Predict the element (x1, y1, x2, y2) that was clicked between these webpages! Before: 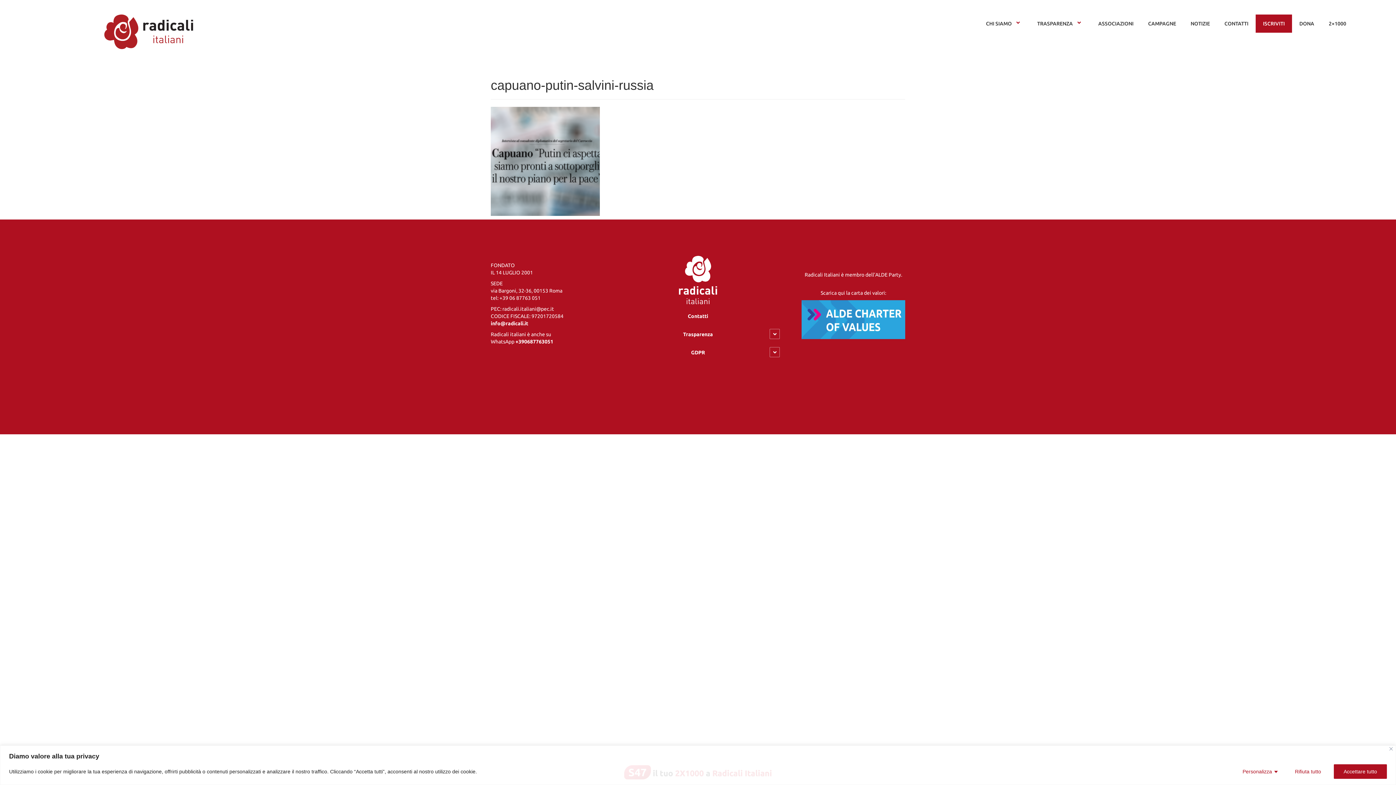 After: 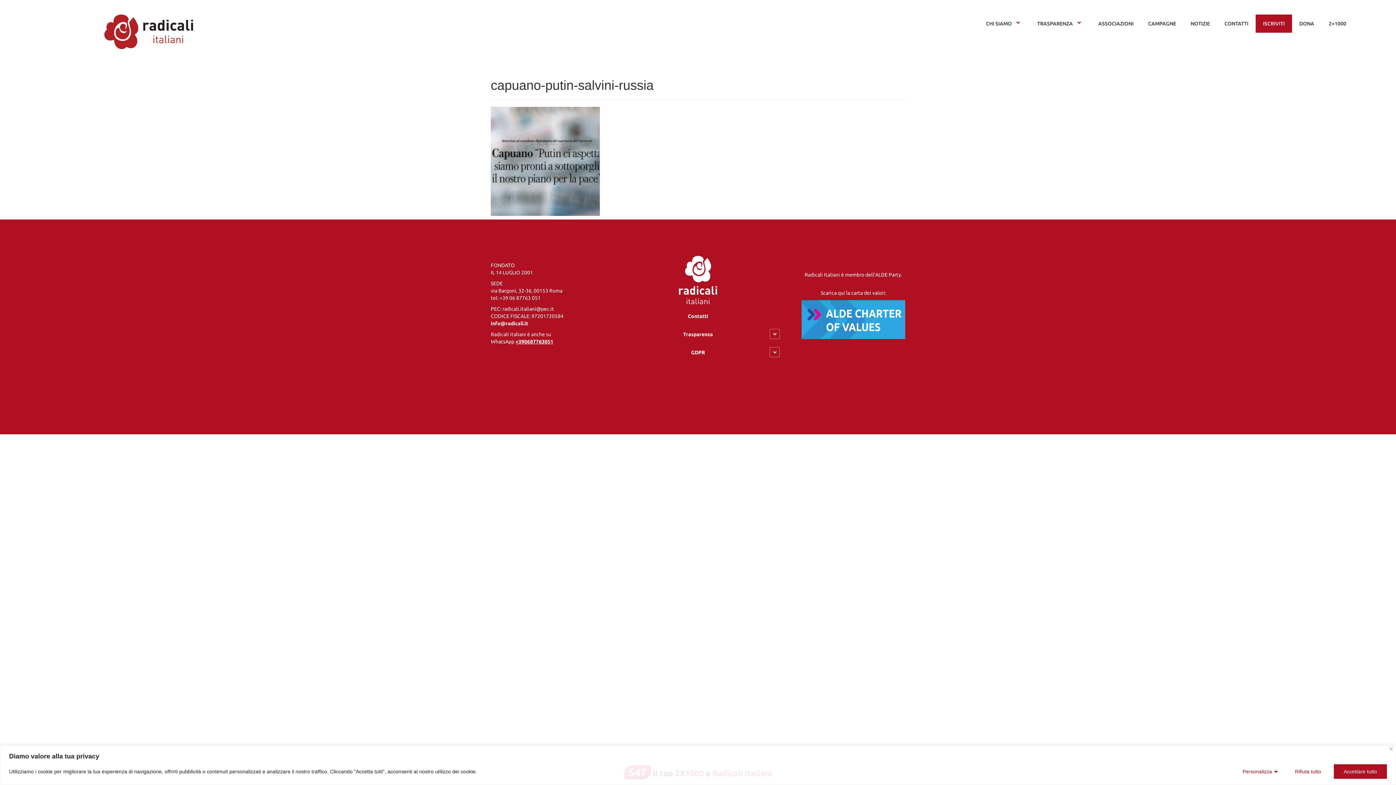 Action: bbox: (515, 338, 553, 344) label: +390687763051